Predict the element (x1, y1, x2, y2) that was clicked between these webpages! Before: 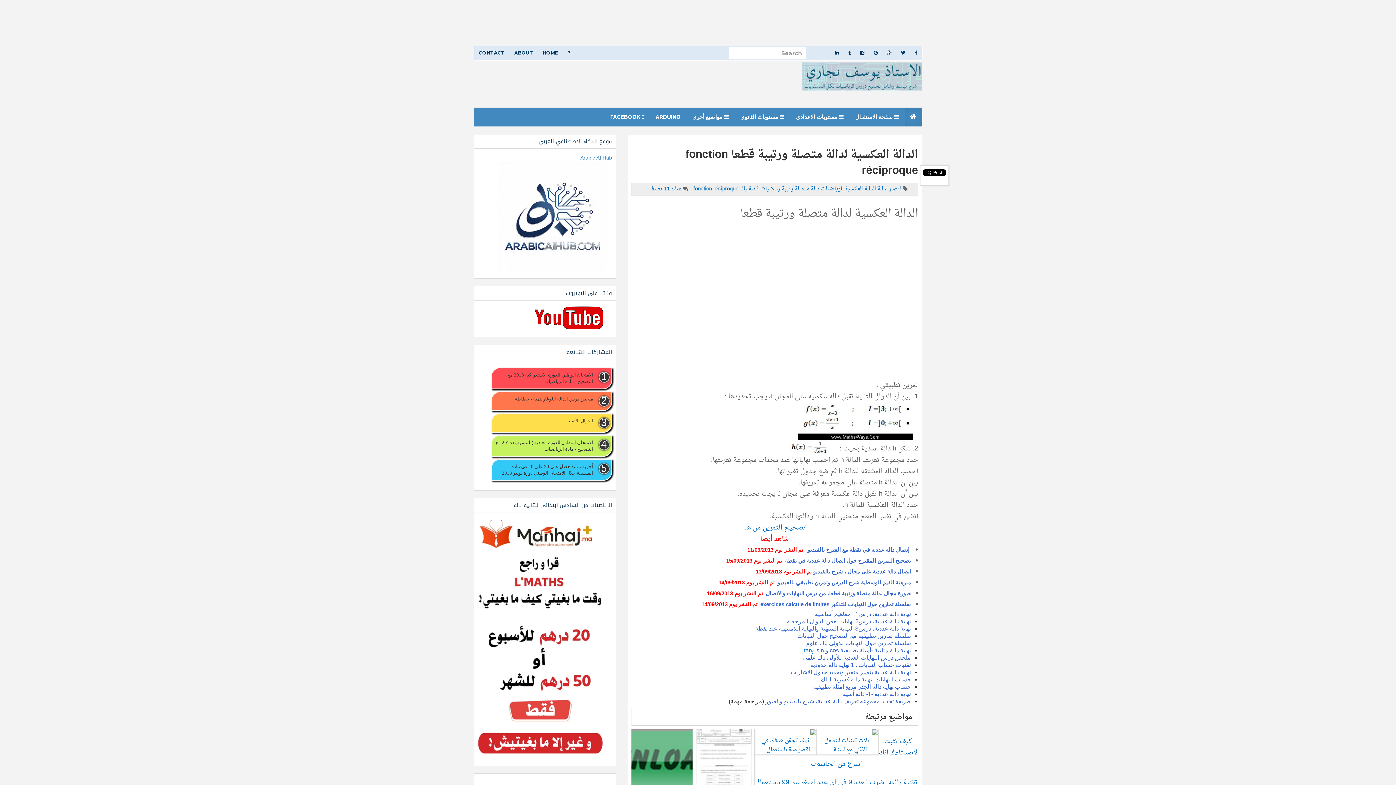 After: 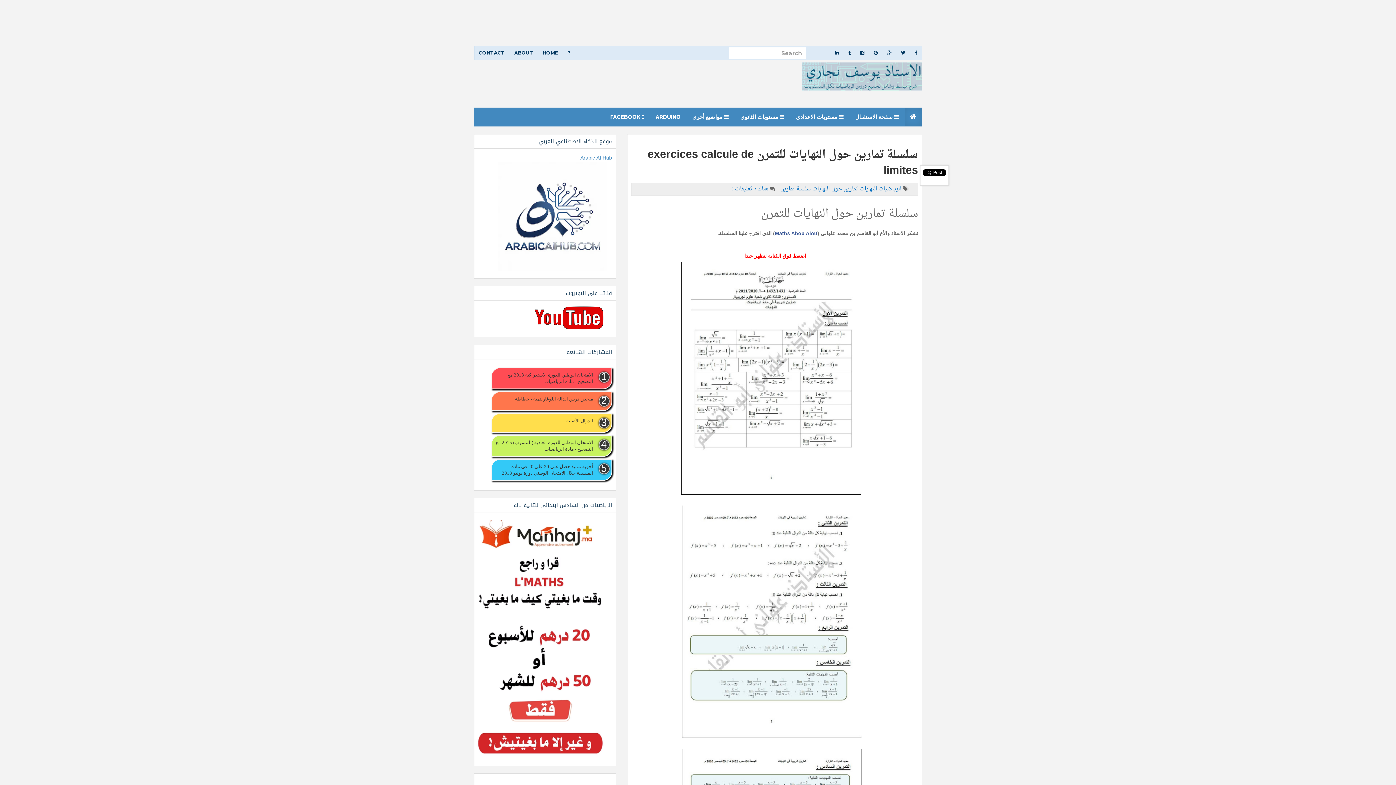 Action: bbox: (760, 601, 911, 607) label: سلسلة تمارين حول النهايات للتذكير exercices calcule de limites